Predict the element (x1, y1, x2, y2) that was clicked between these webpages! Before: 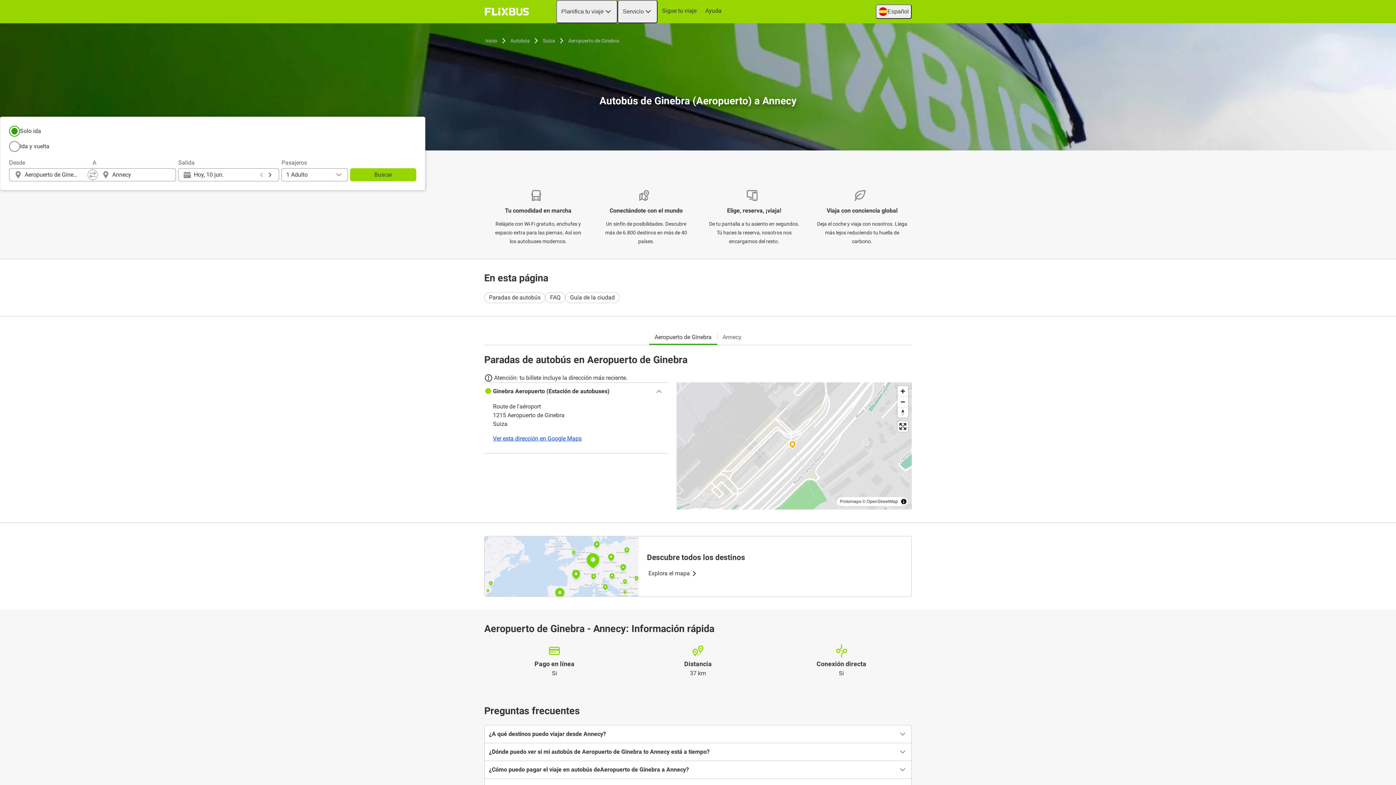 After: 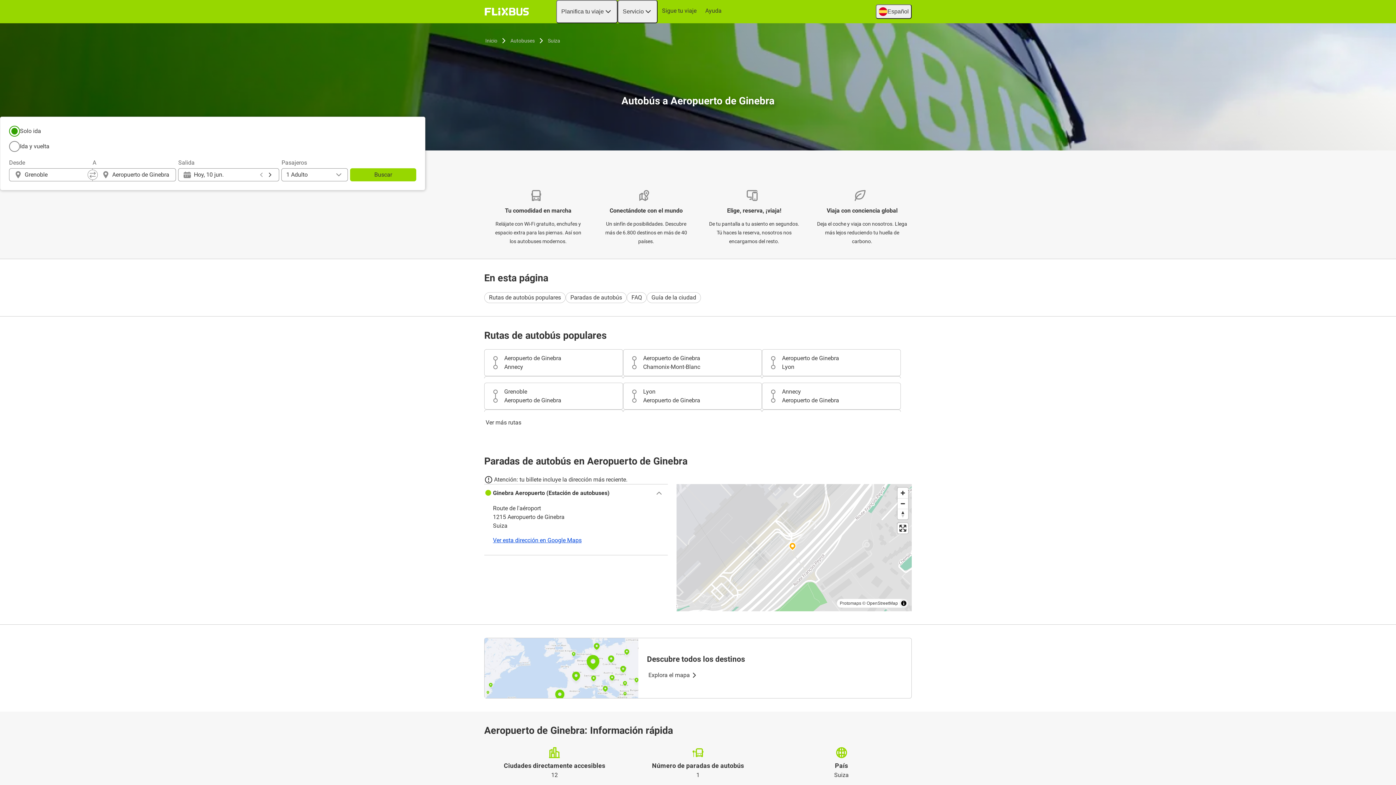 Action: bbox: (567, 36, 620, 45) label: Aeropuerto de Ginebra